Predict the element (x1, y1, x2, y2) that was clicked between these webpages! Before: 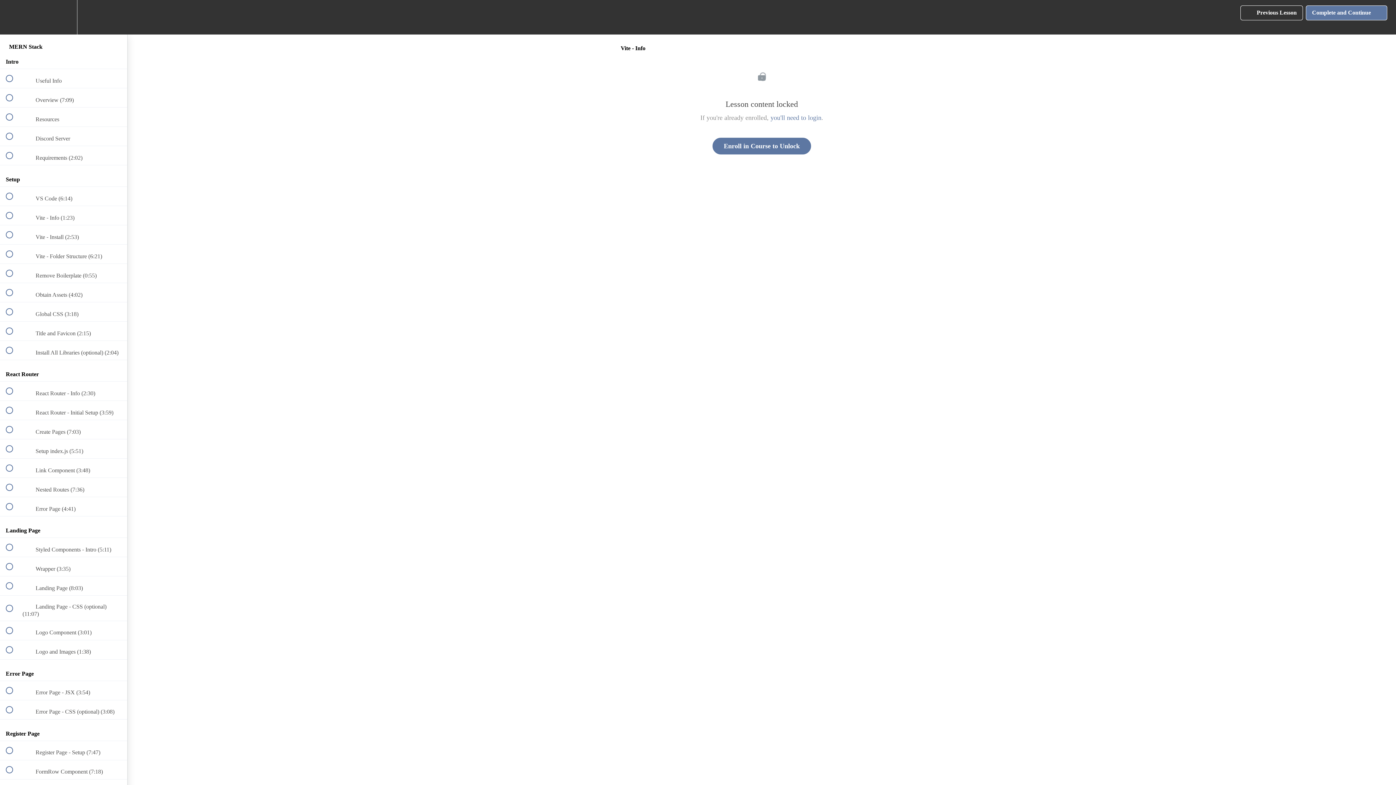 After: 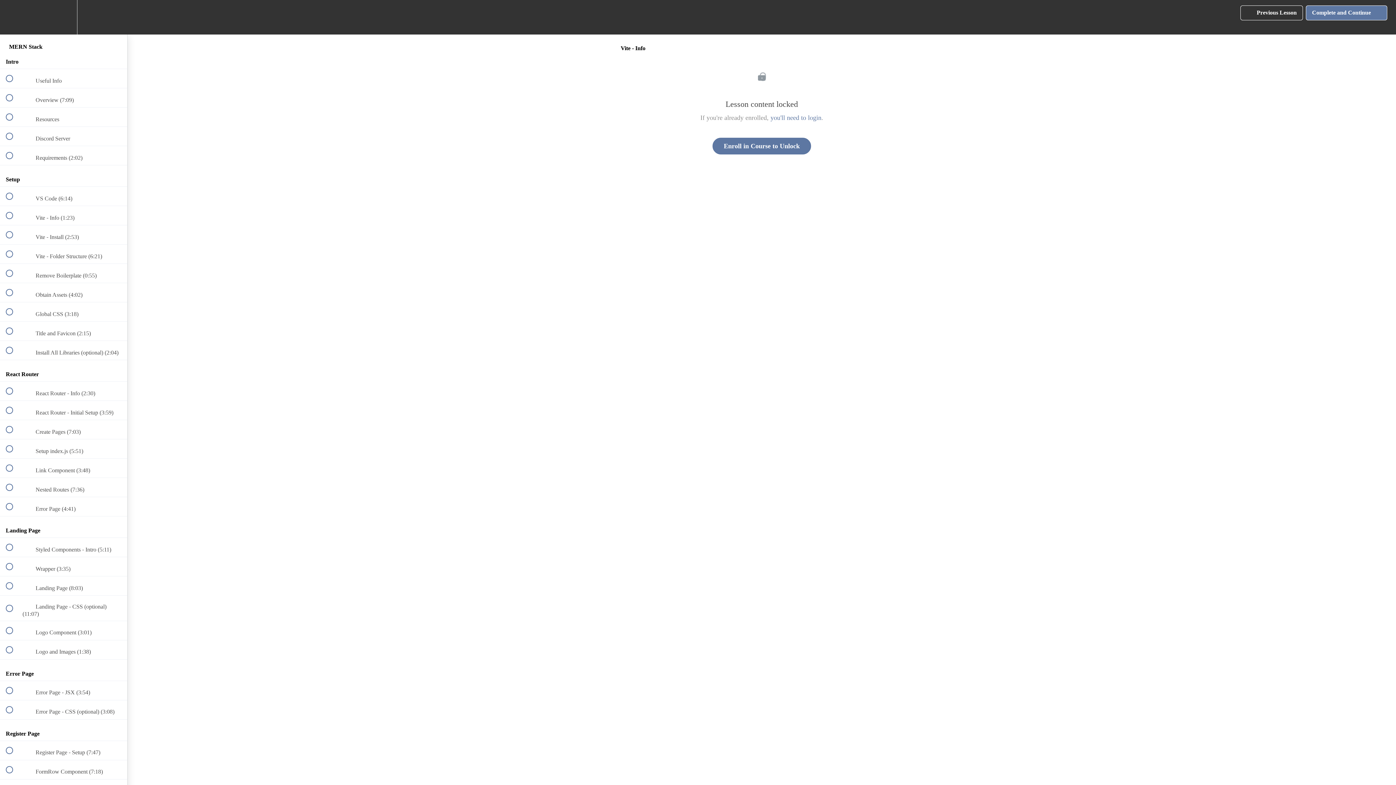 Action: bbox: (1240, 5, 1303, 20) label:  
Previous Lesson